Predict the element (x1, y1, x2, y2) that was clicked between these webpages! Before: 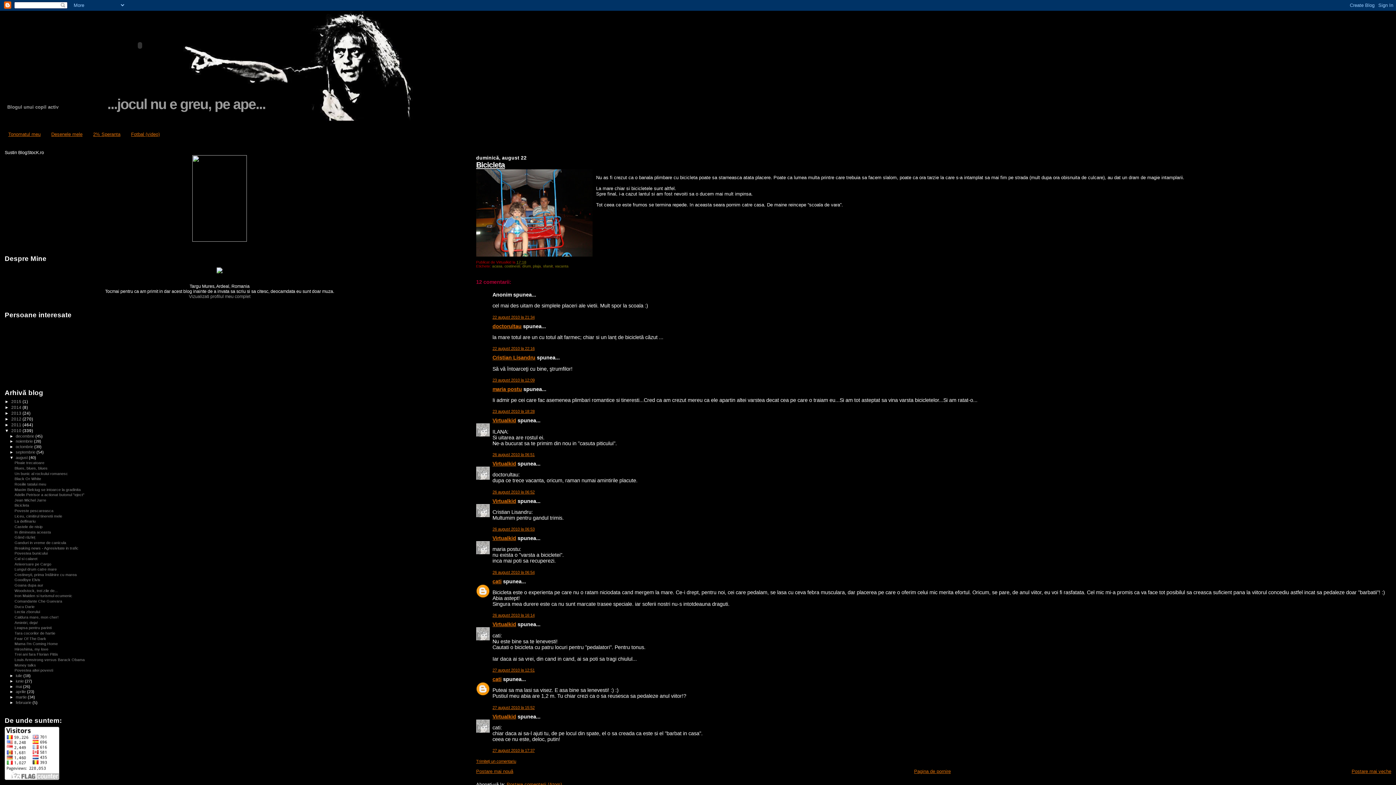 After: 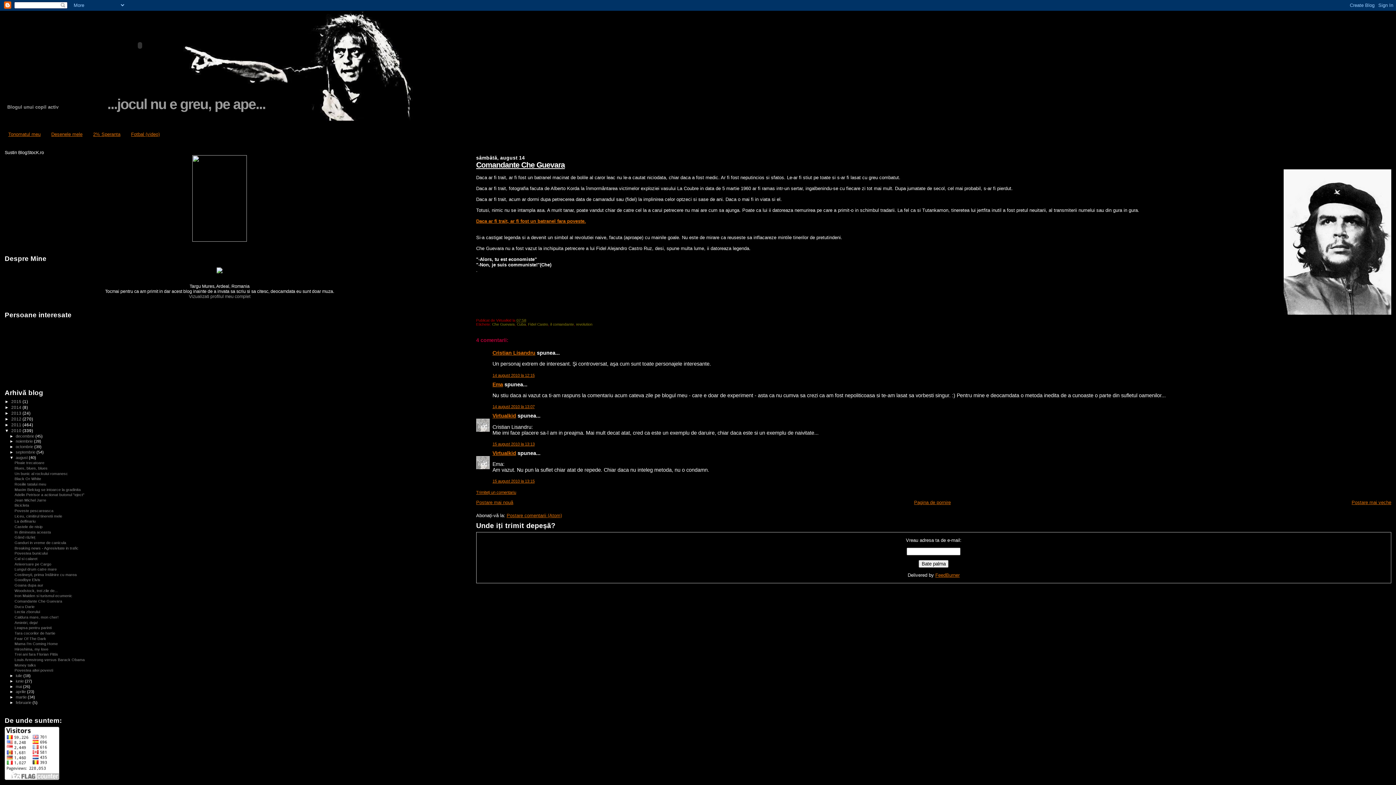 Action: label: Comandante Che Guevara bbox: (14, 599, 62, 603)